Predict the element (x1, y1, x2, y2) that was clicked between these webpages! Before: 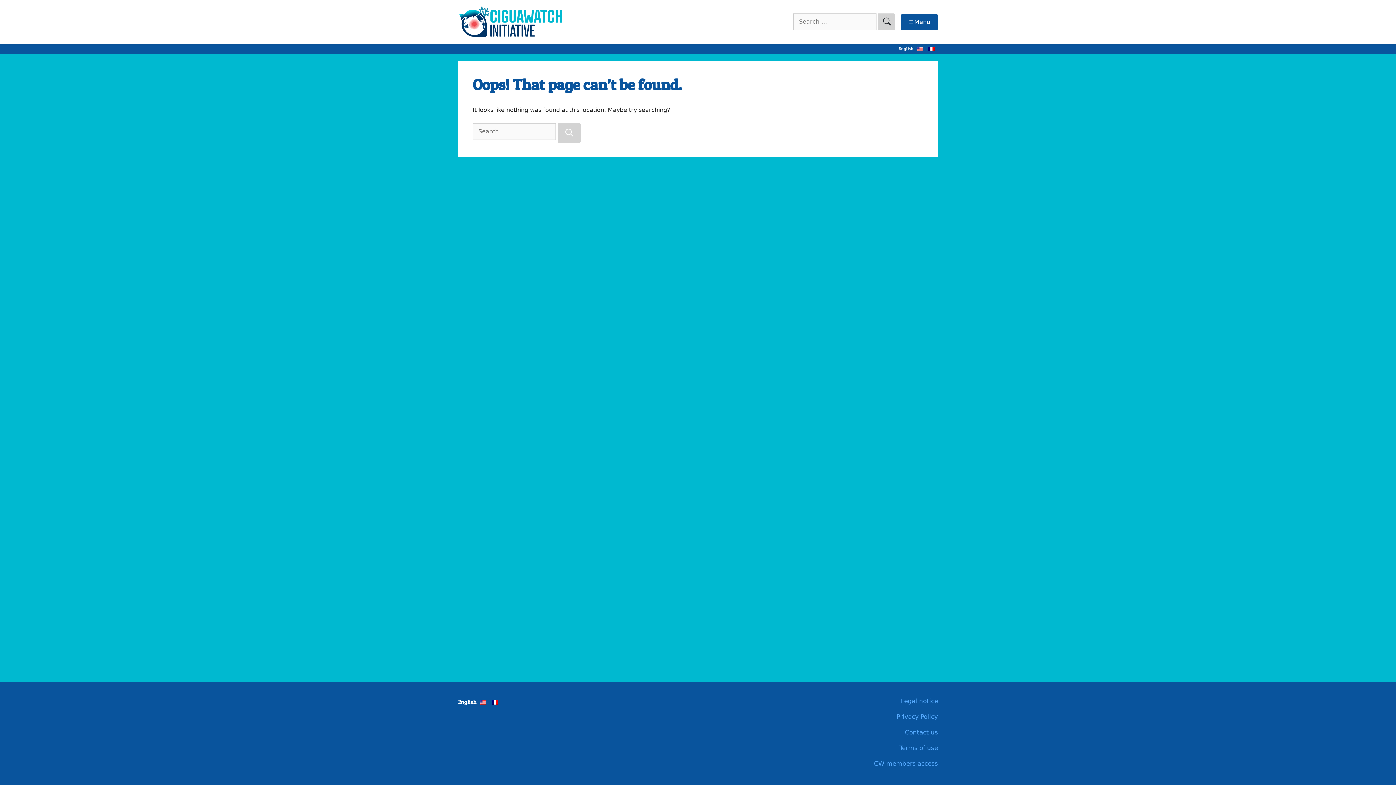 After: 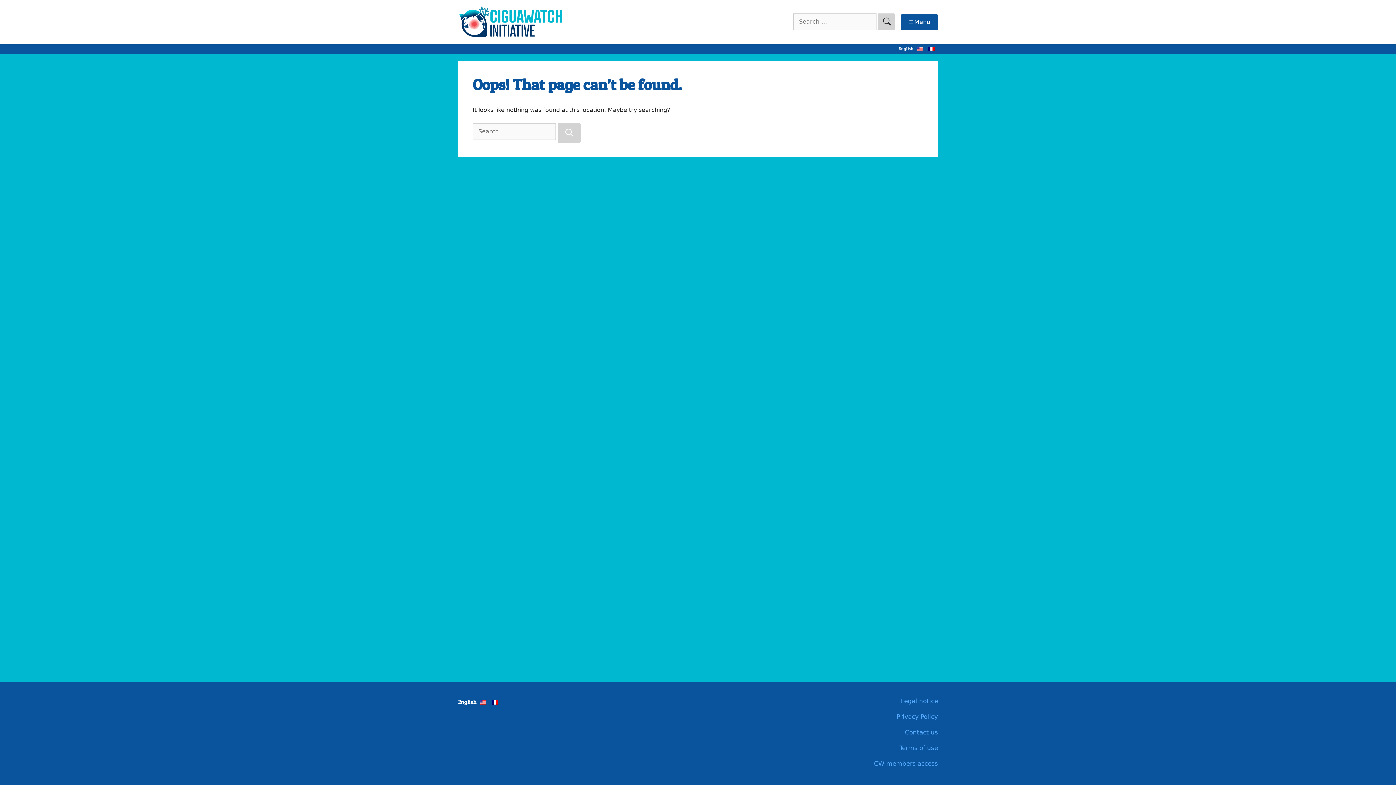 Action: bbox: (915, 44, 924, 53)